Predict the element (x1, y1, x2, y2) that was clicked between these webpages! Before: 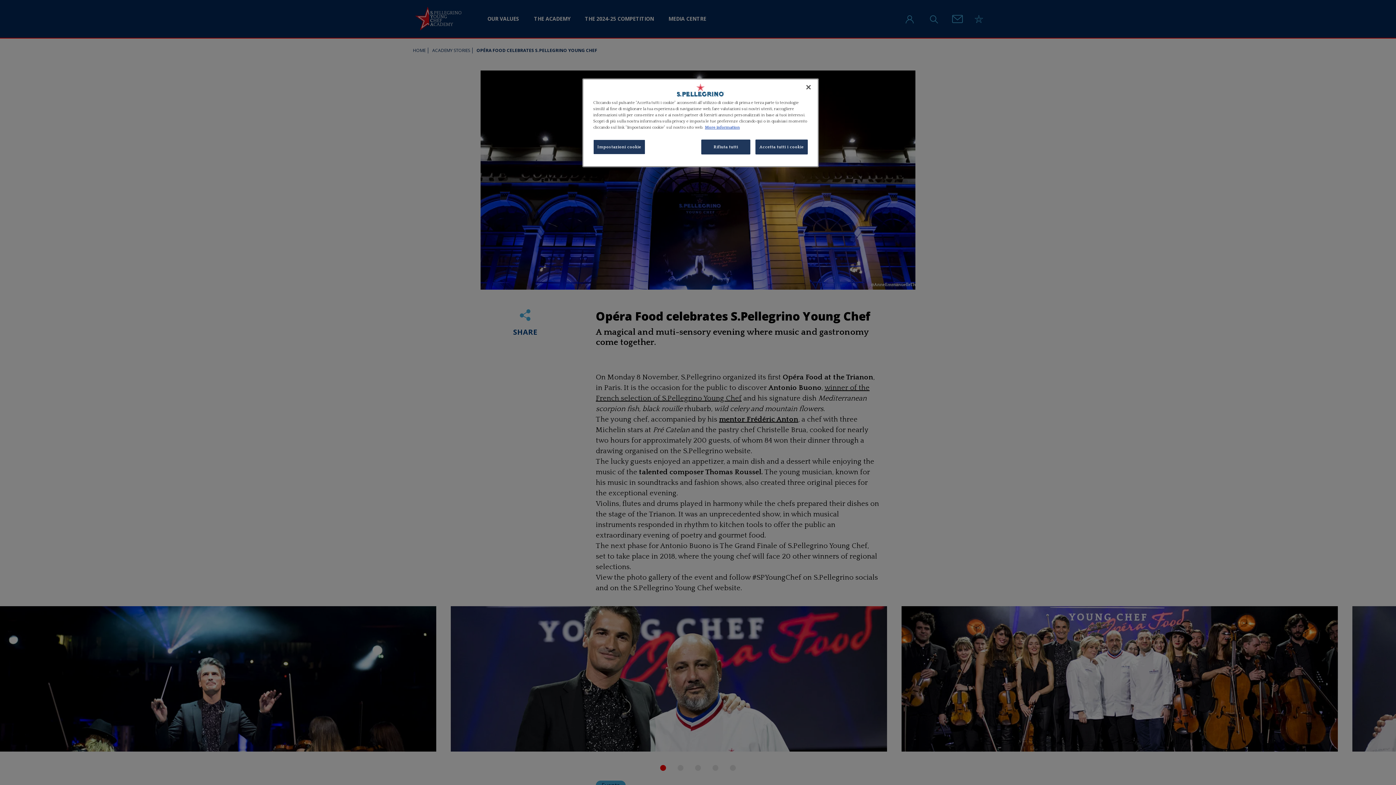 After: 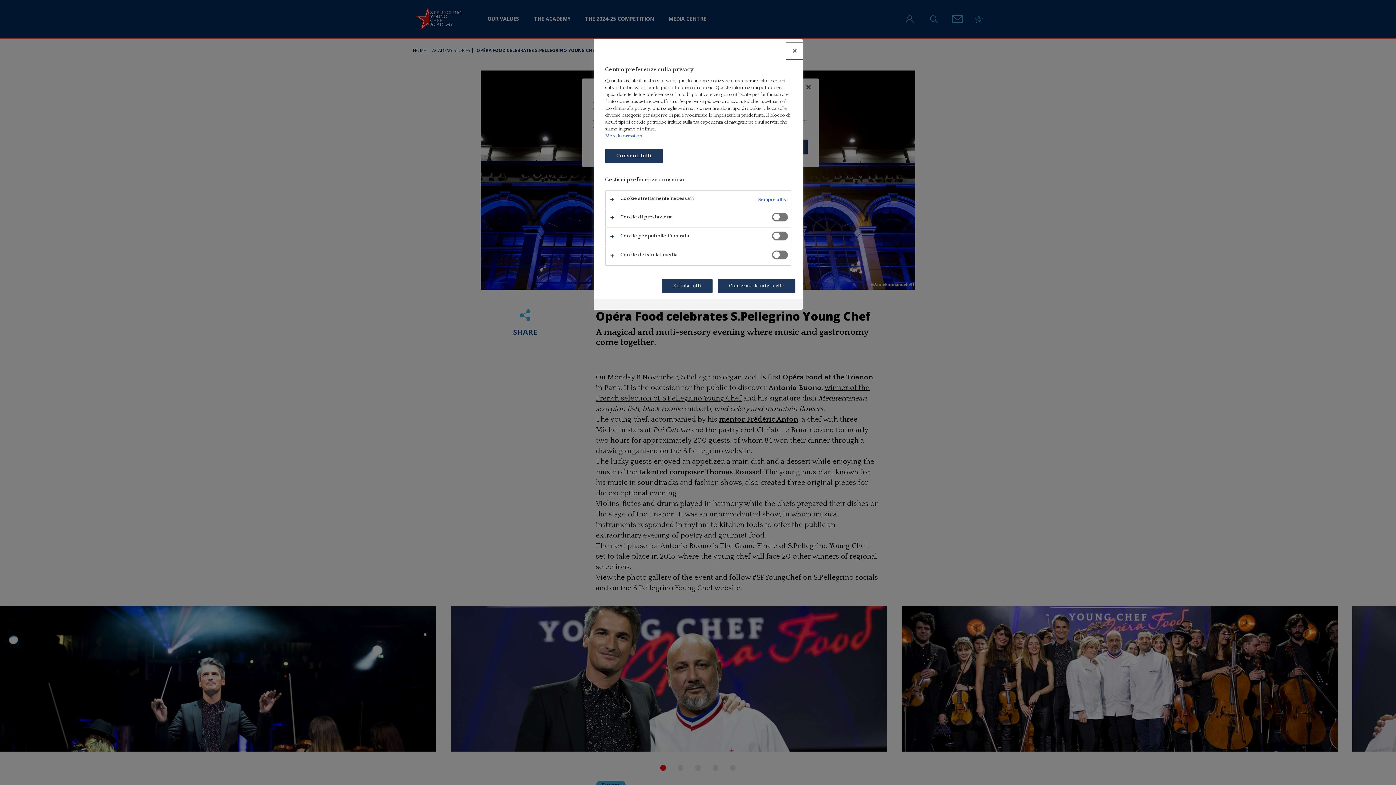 Action: bbox: (593, 139, 645, 154) label: Impostazioni cookie